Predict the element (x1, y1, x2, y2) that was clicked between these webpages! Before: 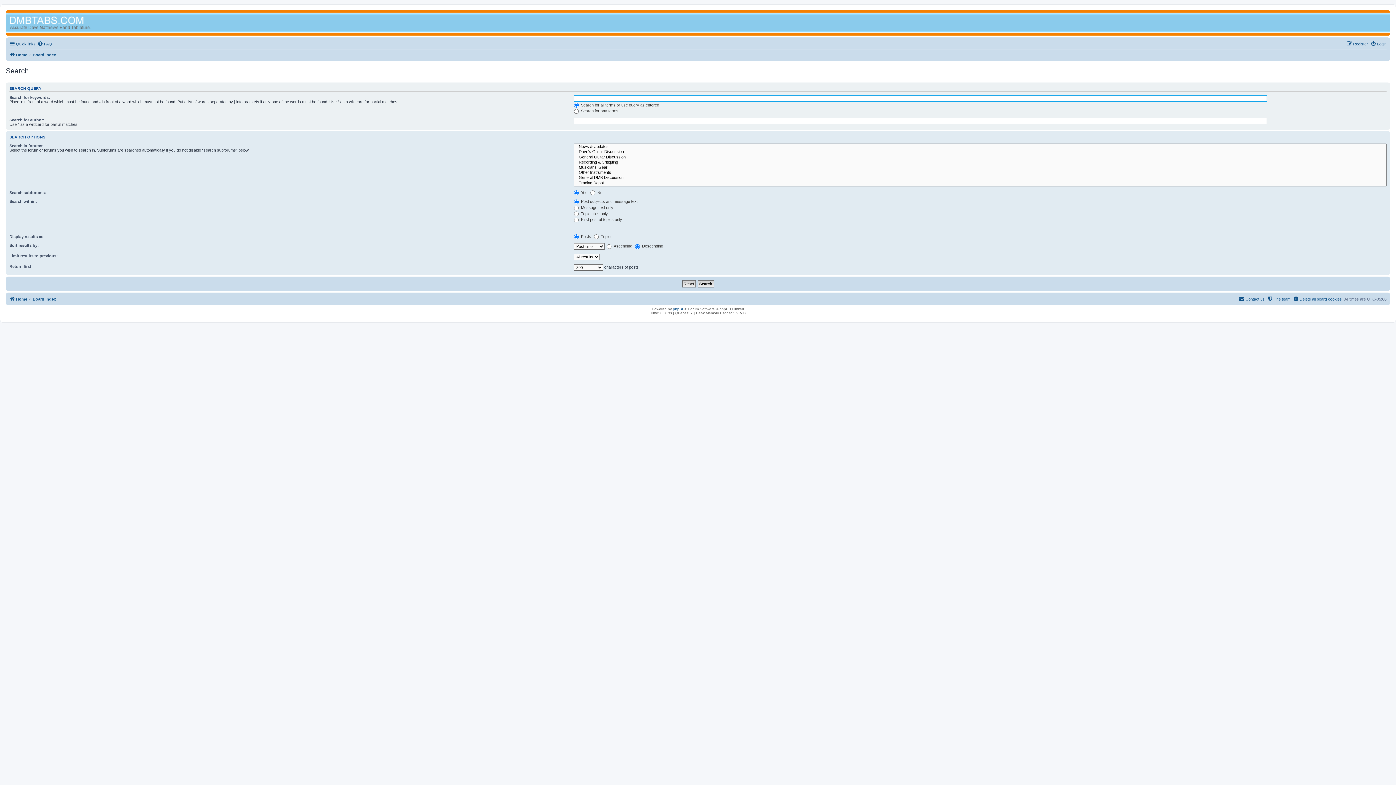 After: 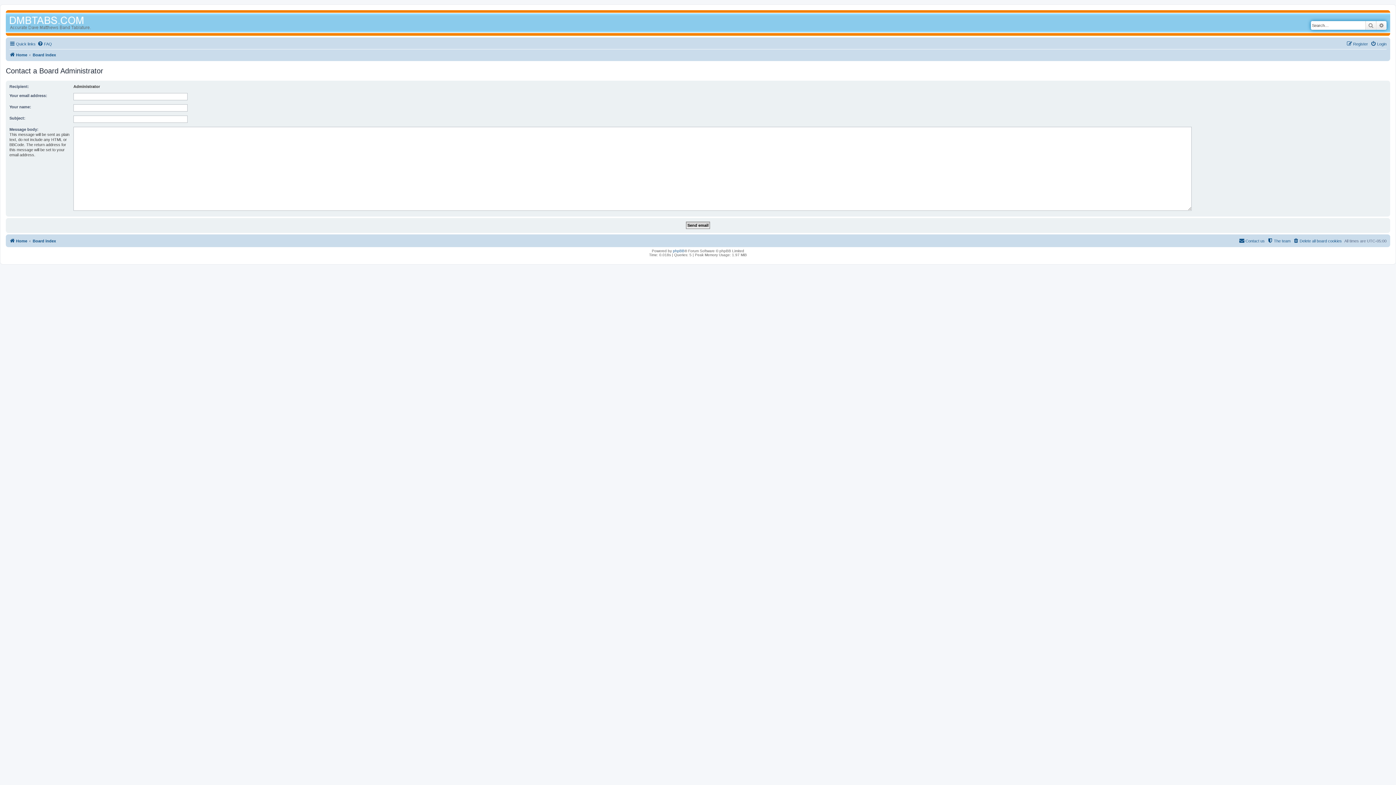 Action: label: Contact us bbox: (1239, 295, 1265, 303)